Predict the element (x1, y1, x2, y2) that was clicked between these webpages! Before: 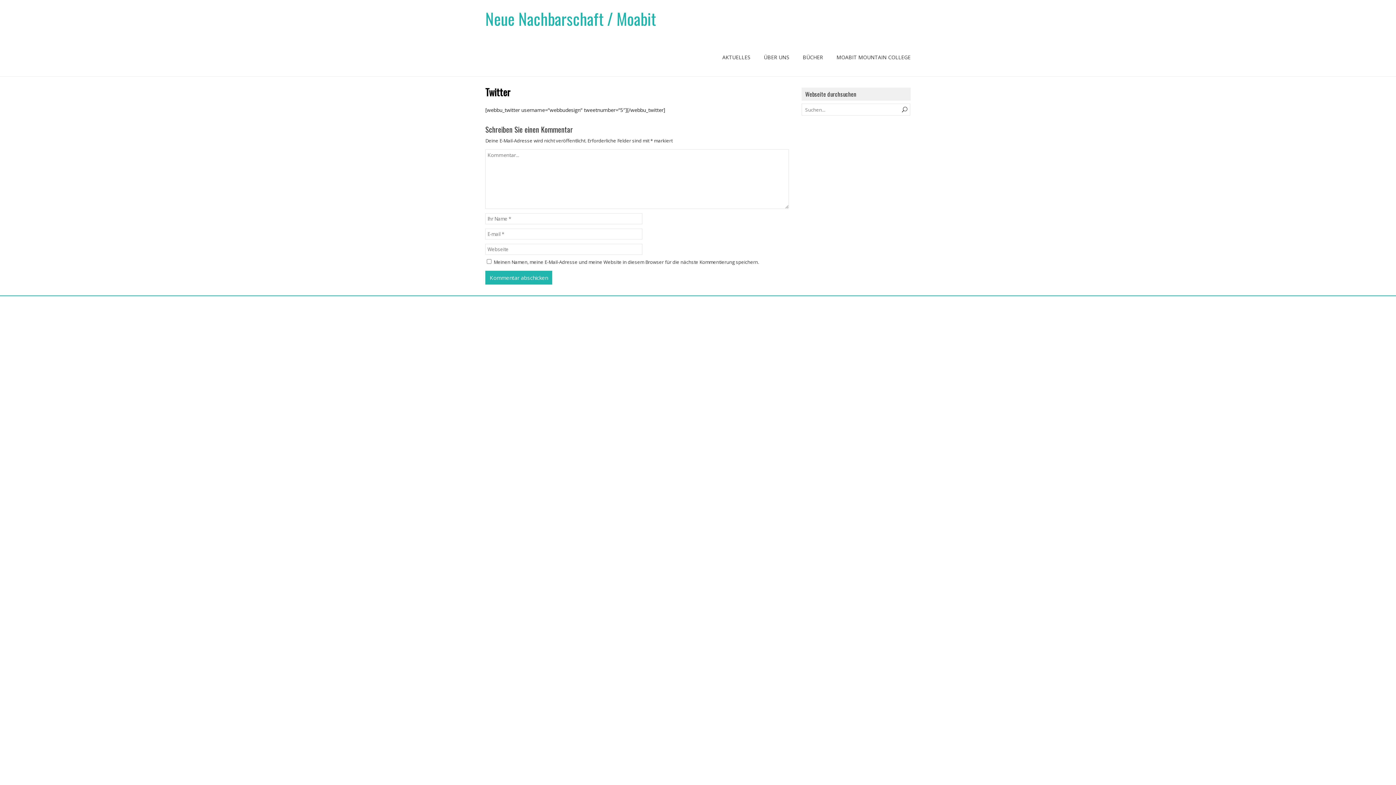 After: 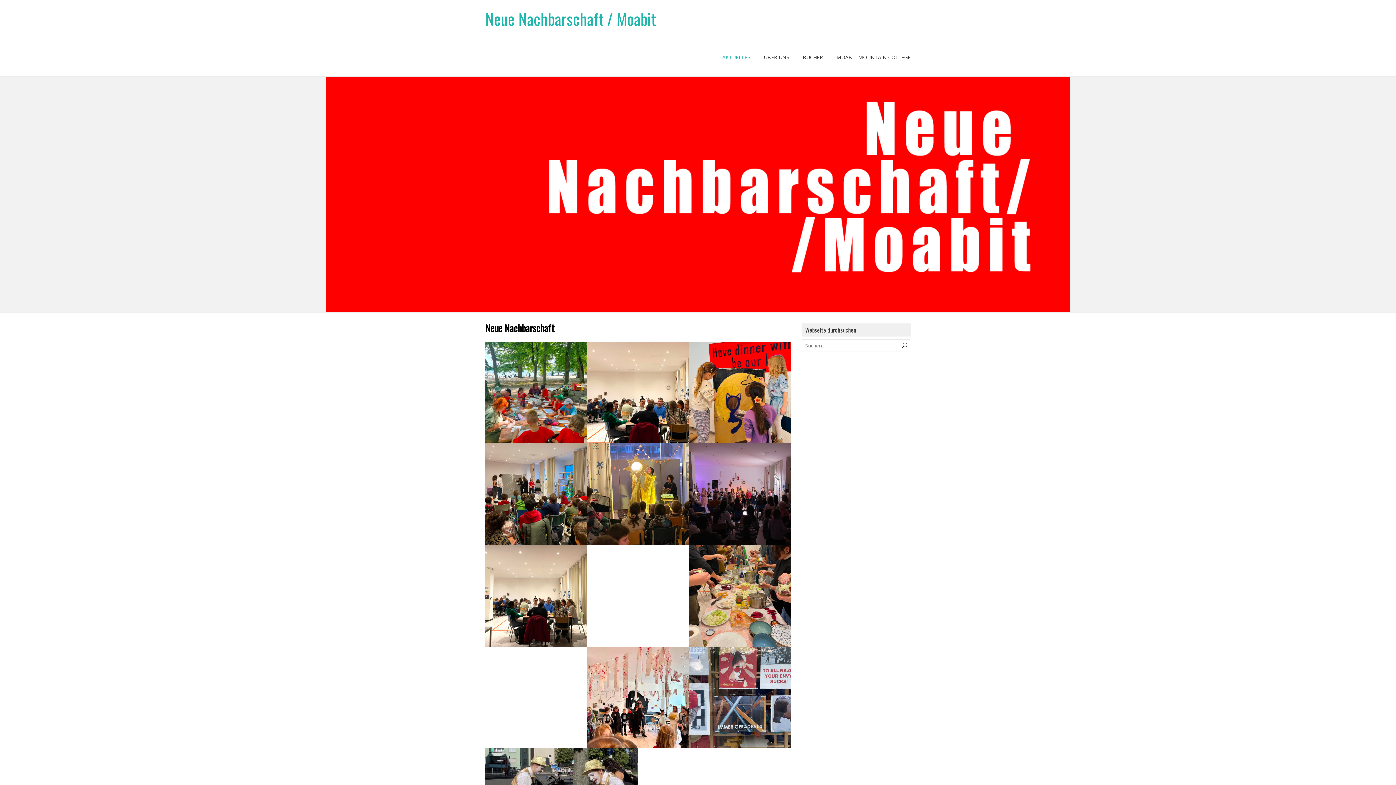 Action: label: Neue Nachbarschaft / Moabit bbox: (485, 6, 656, 30)